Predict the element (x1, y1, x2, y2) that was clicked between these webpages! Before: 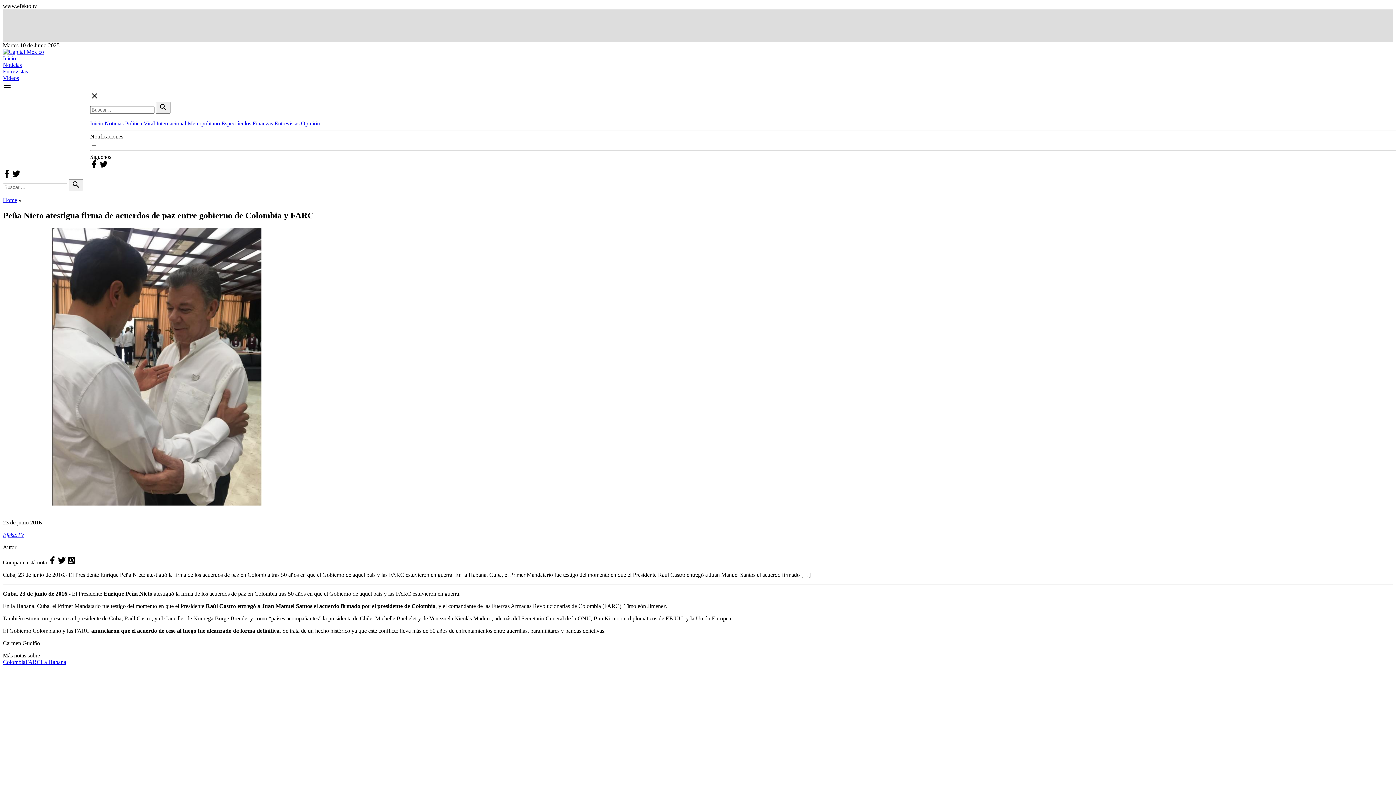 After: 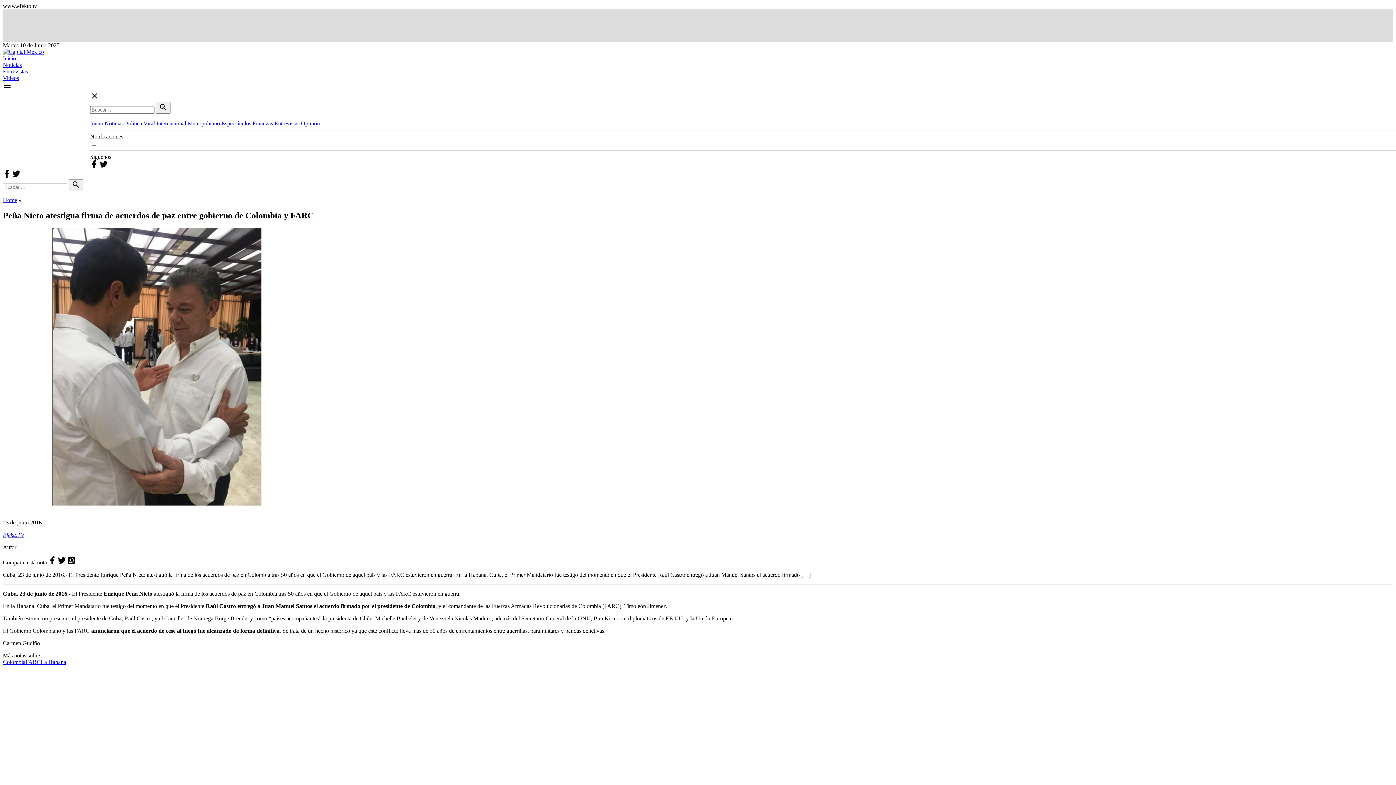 Action: bbox: (2, 172, 12, 178) label: Facebook